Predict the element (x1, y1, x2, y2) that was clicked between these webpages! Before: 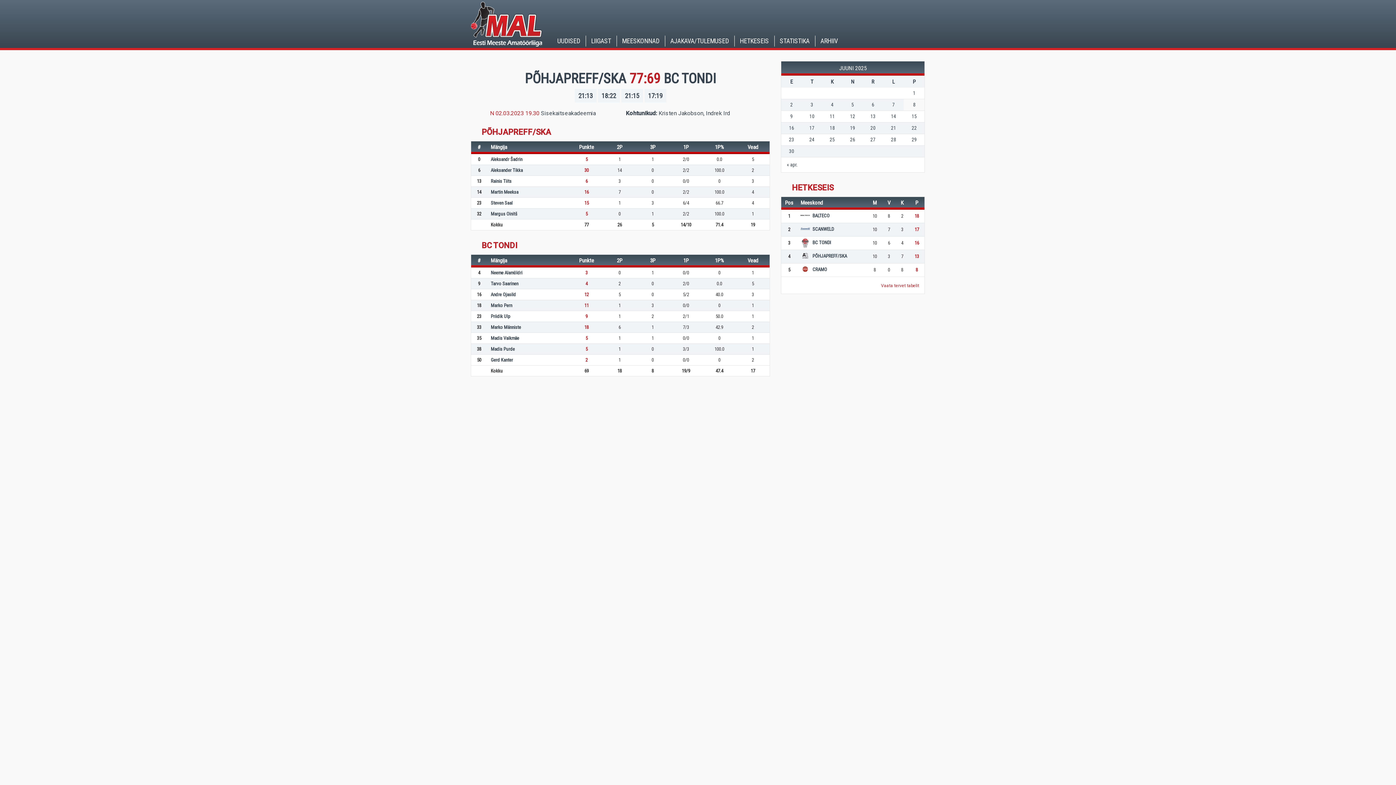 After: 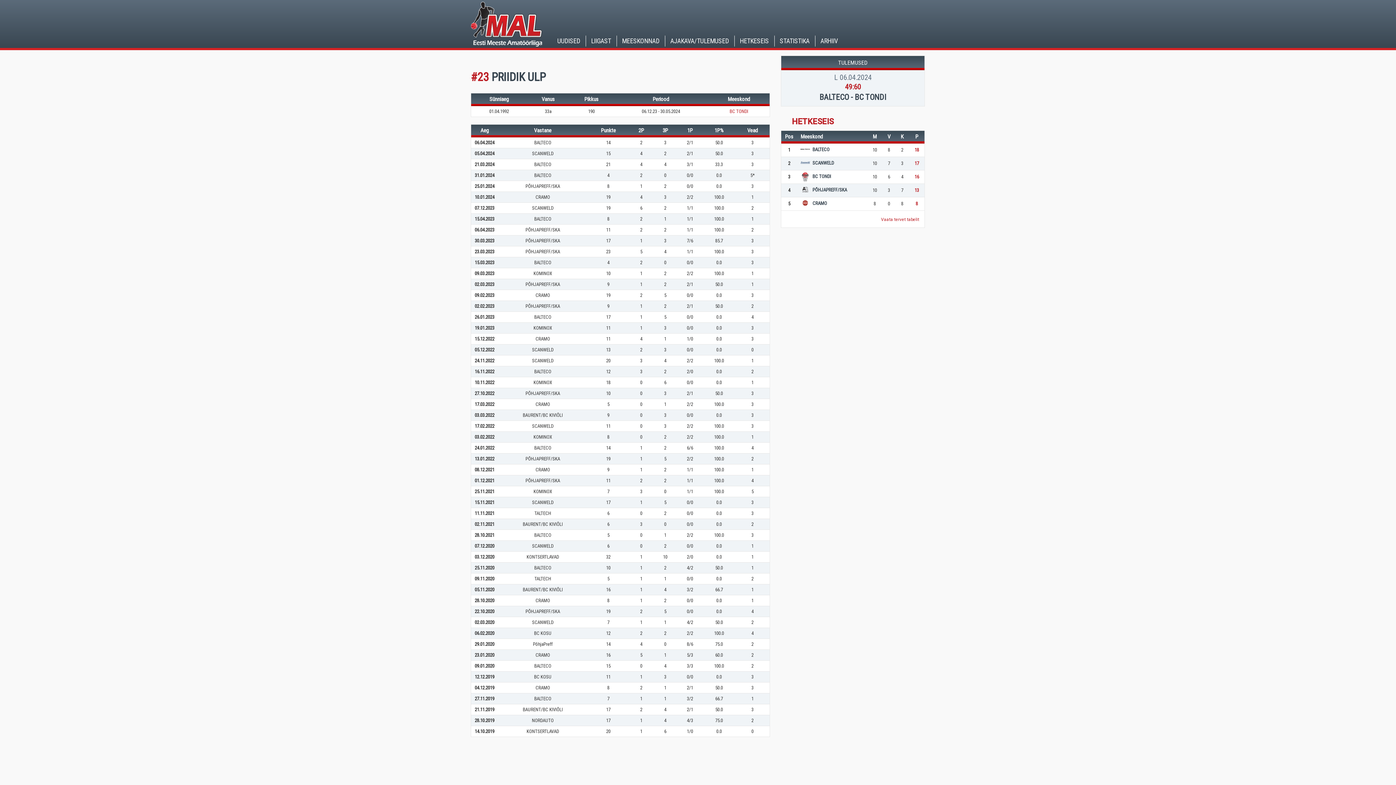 Action: bbox: (490, 313, 510, 319) label: Priidik Ulp